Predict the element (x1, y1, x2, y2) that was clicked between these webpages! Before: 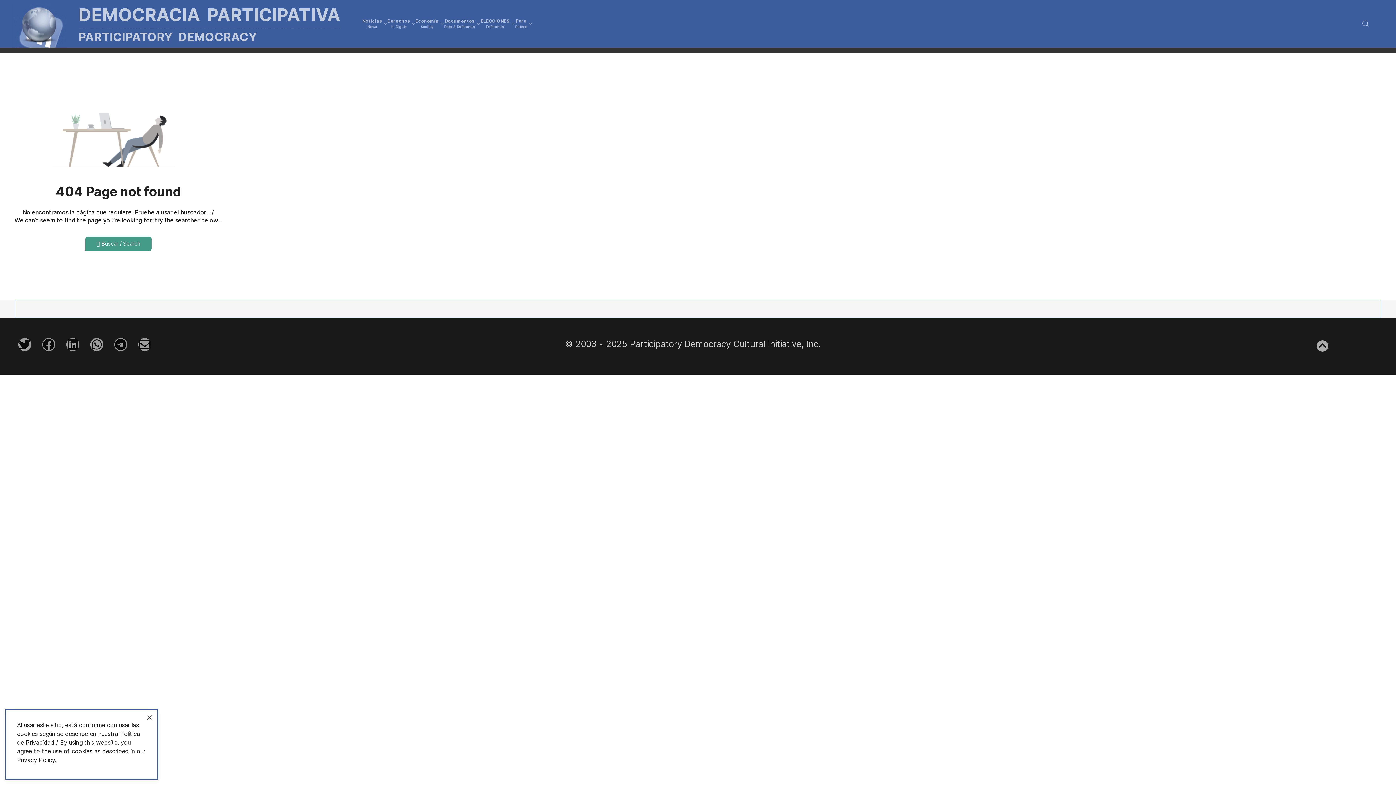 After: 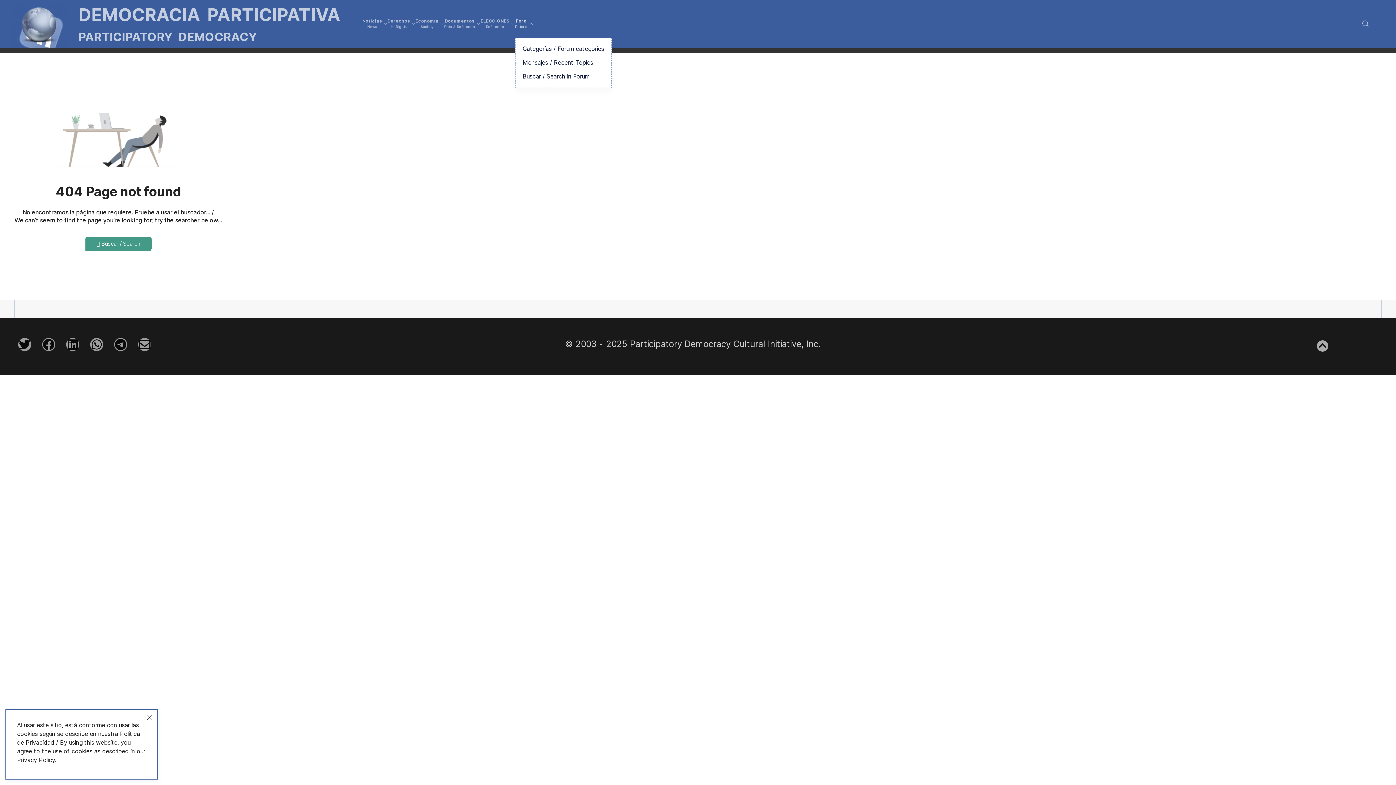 Action: bbox: (515, 9, 532, 38) label: Foro
Debate